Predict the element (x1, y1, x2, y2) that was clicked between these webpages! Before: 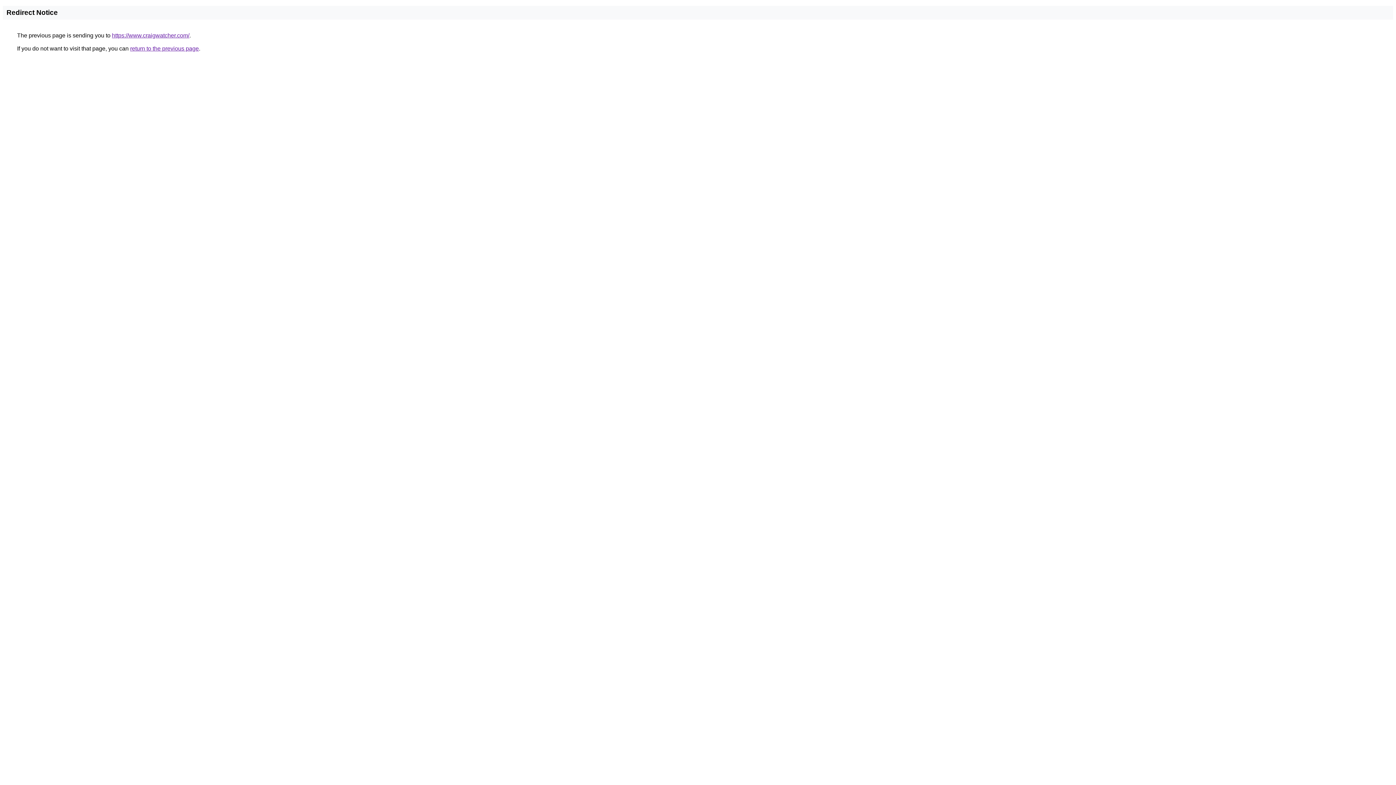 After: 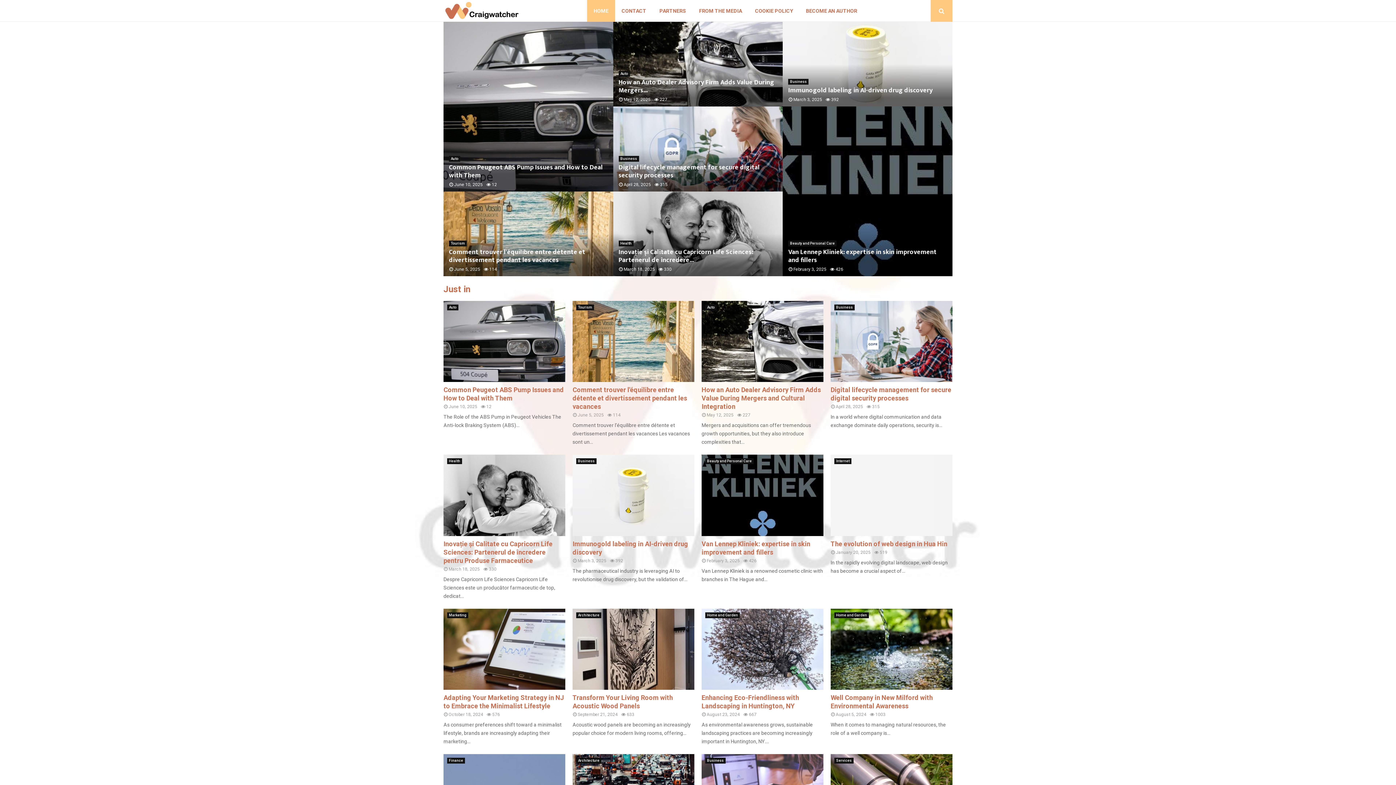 Action: bbox: (112, 32, 189, 38) label: https://www.craigwatcher.com/